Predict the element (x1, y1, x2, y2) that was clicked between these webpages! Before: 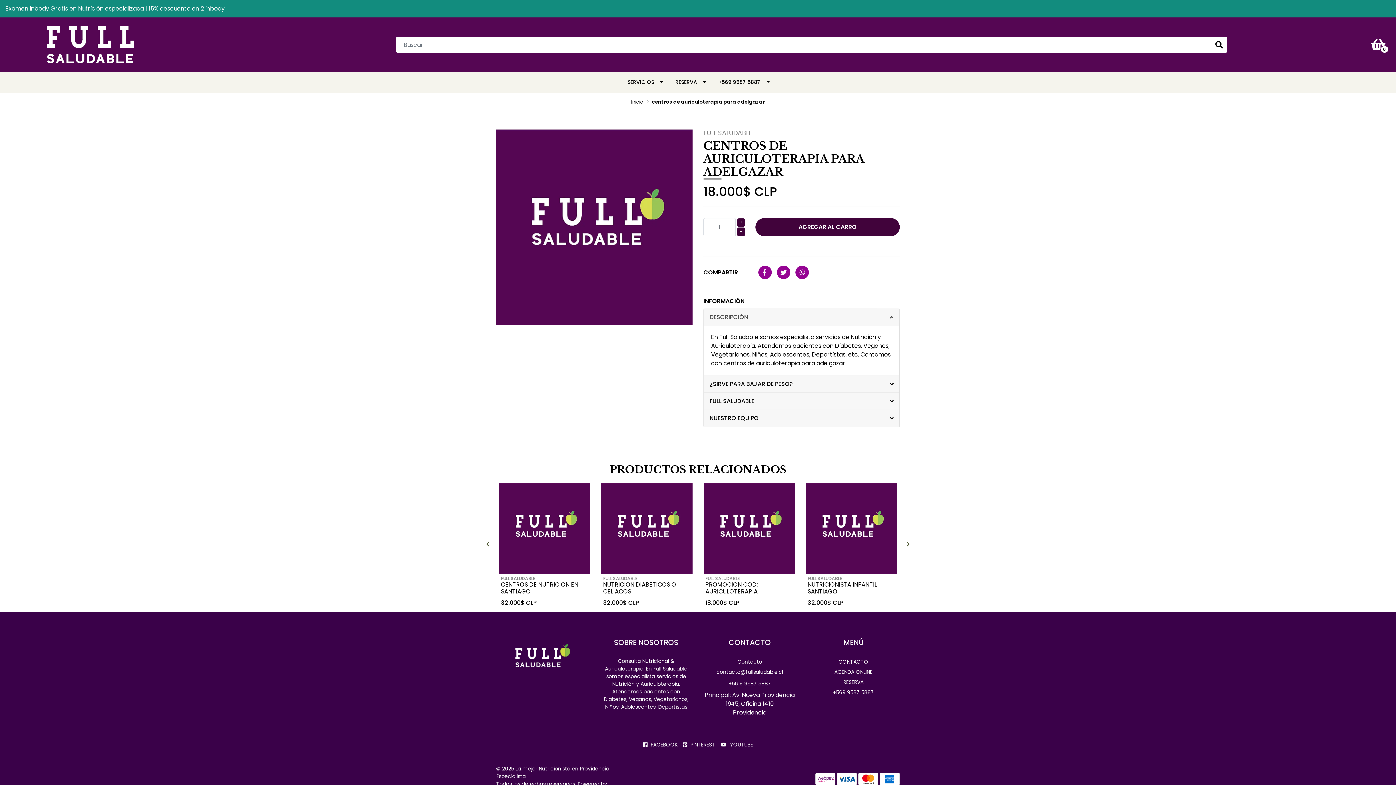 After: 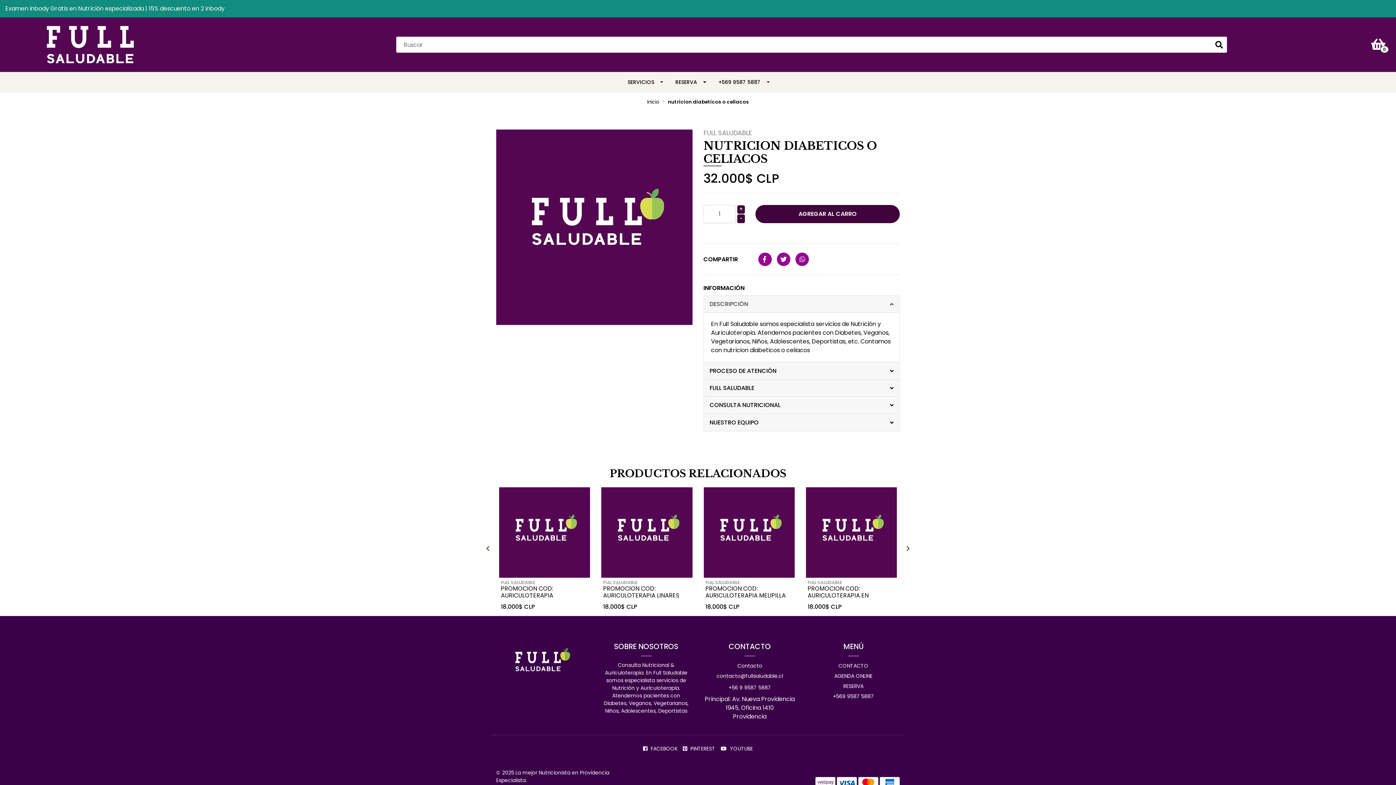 Action: label: NUTRICION DIABETICOS O CELIACOS bbox: (603, 580, 676, 595)